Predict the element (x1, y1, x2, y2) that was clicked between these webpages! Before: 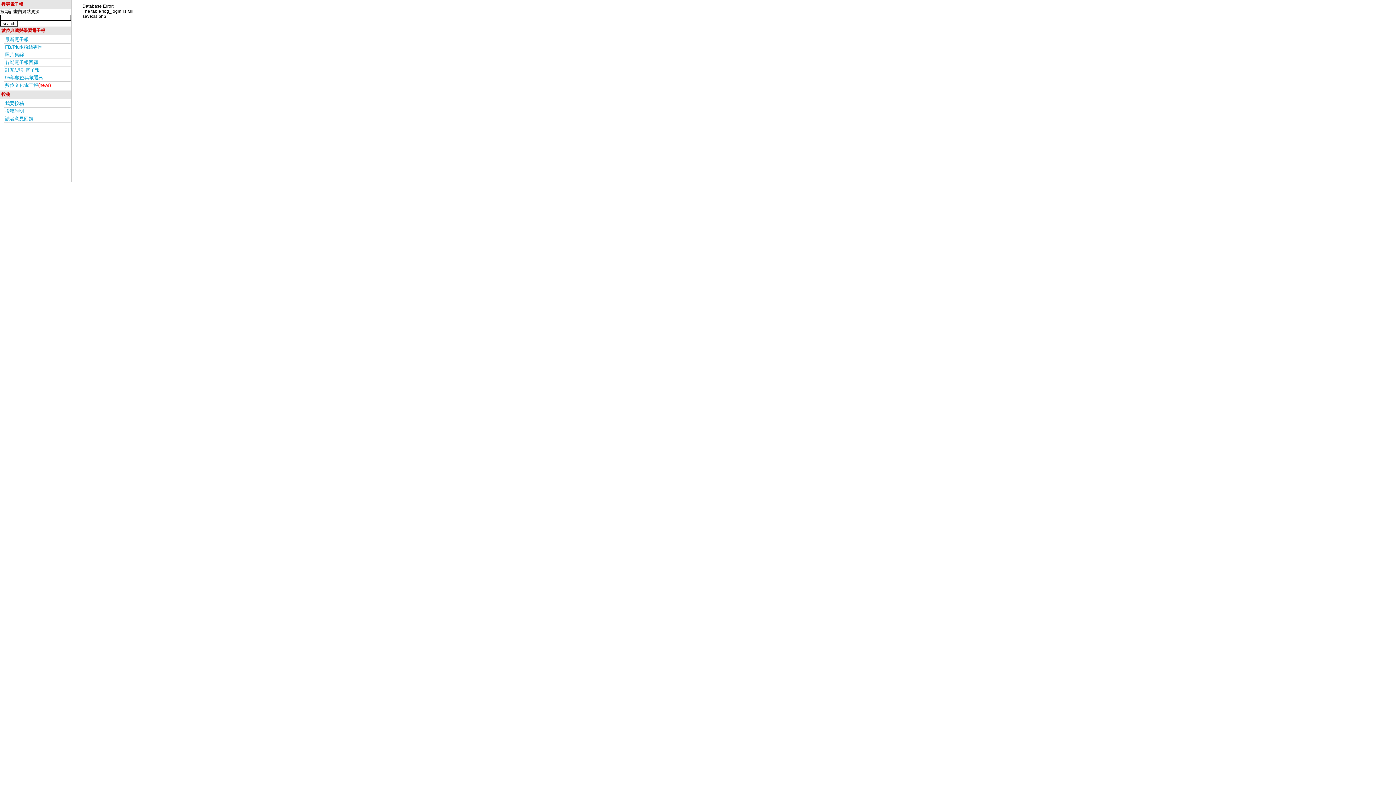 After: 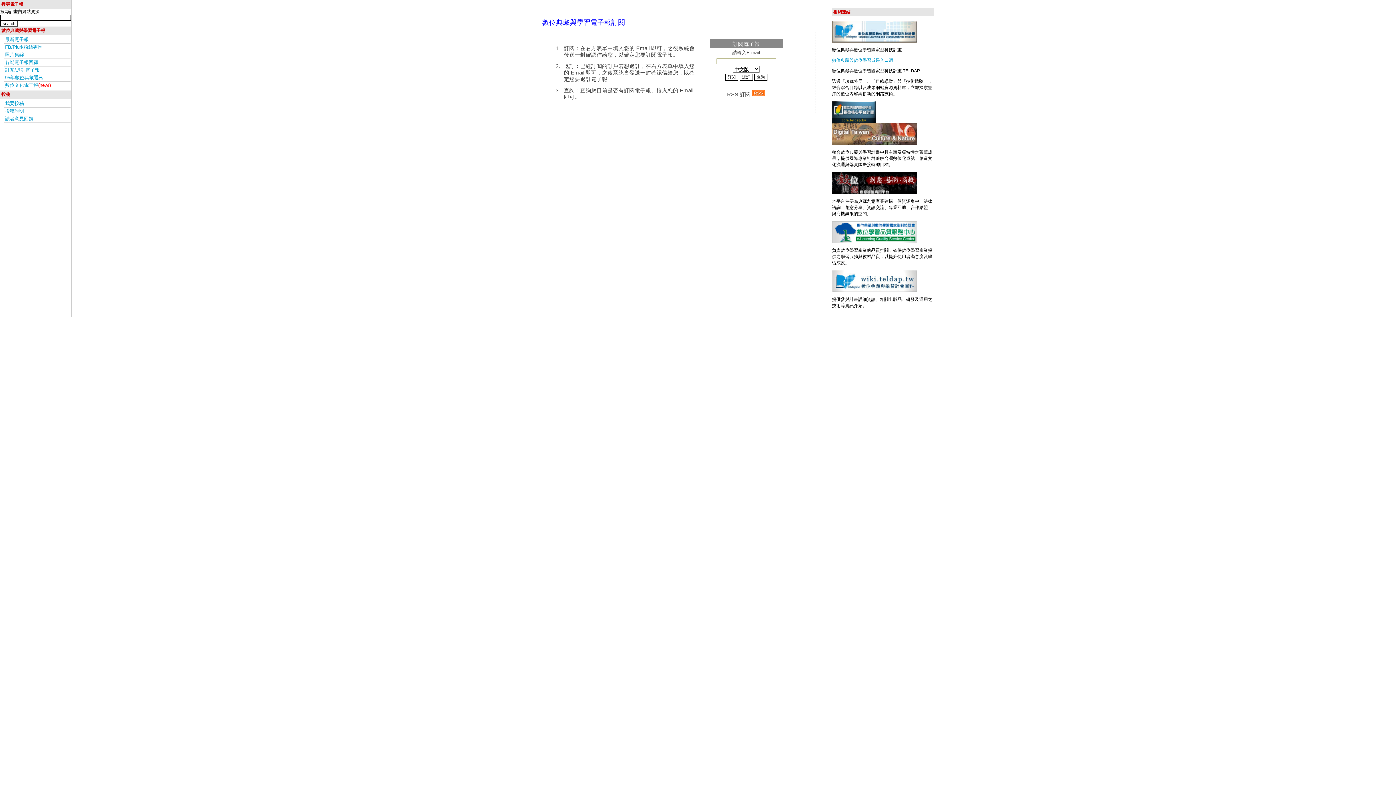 Action: bbox: (3, 66, 70, 74) label: 訂閱/退訂電子報